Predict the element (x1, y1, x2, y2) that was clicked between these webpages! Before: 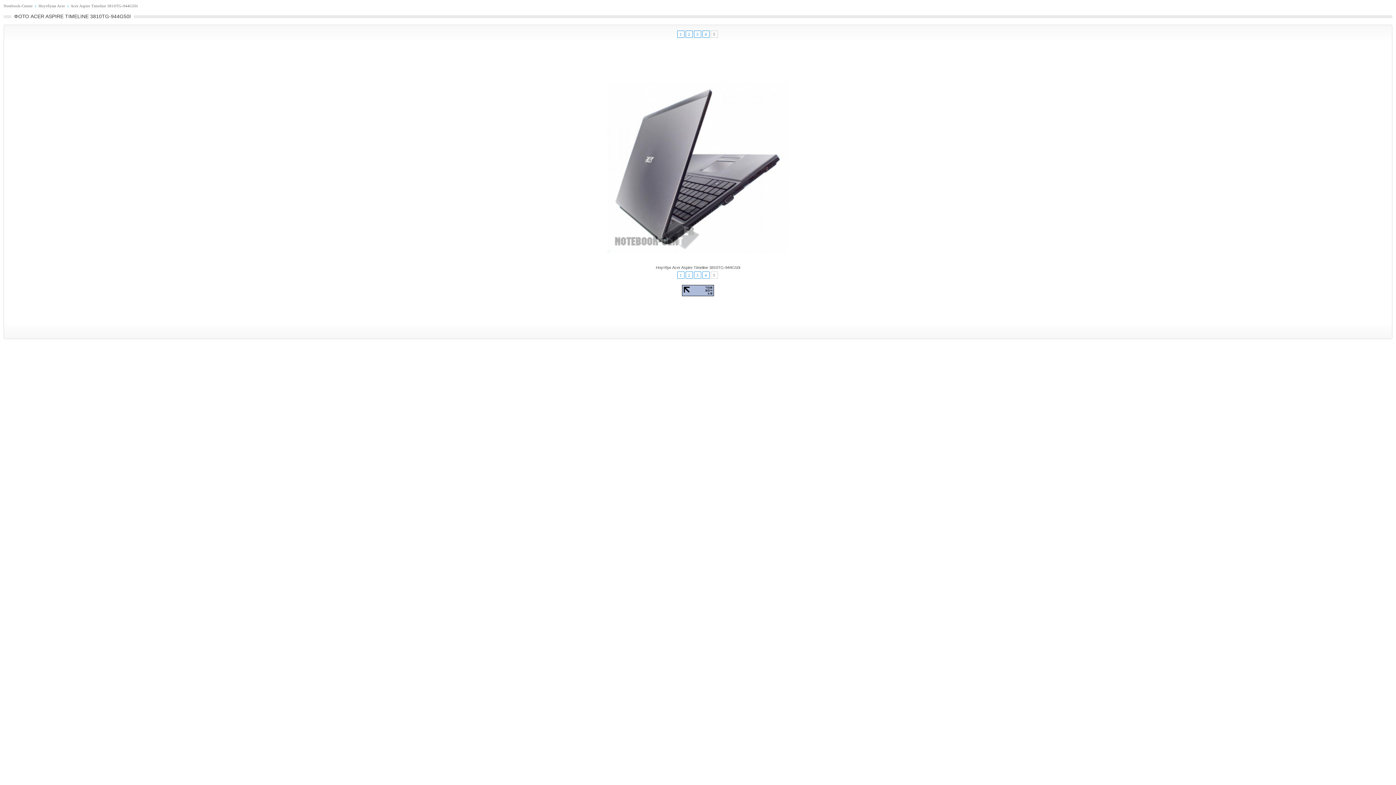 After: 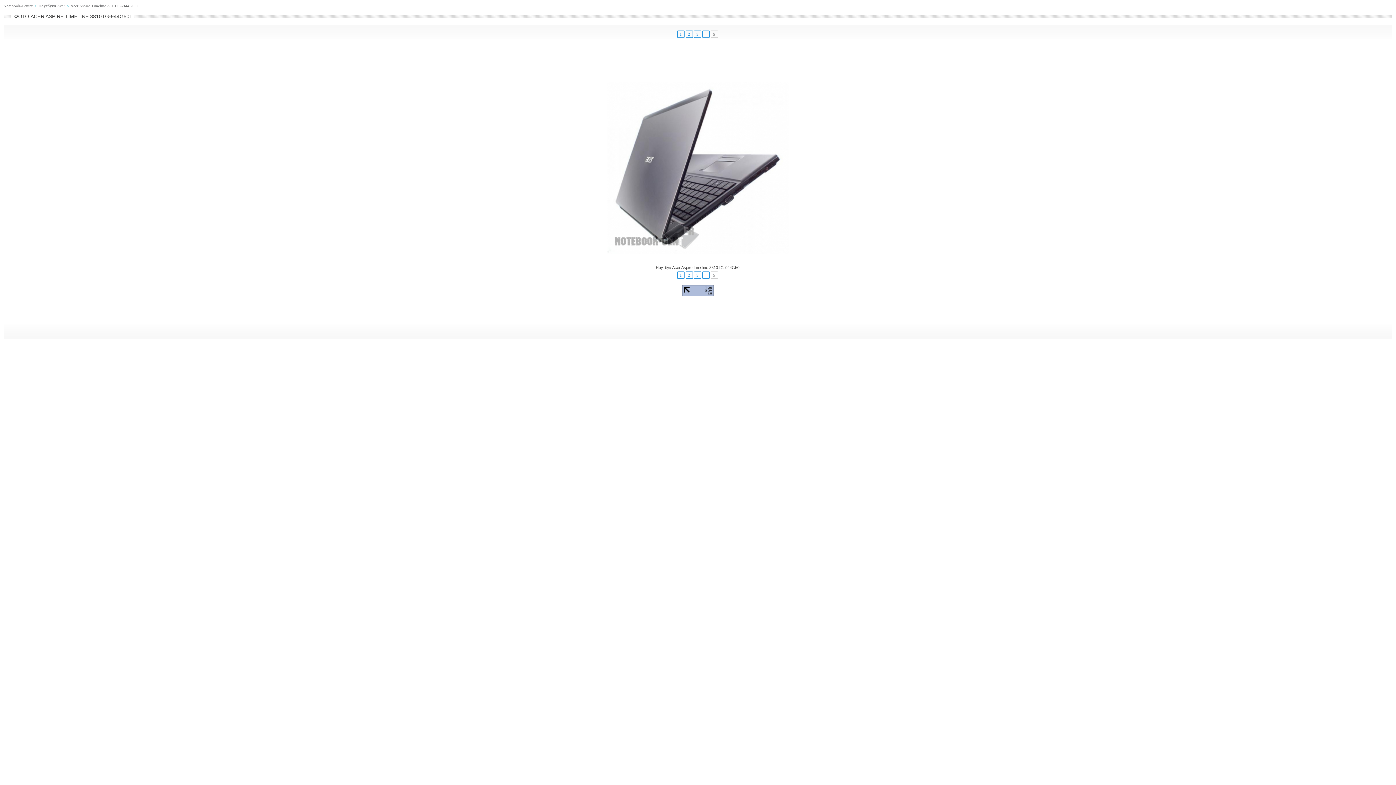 Action: bbox: (682, 292, 714, 297)